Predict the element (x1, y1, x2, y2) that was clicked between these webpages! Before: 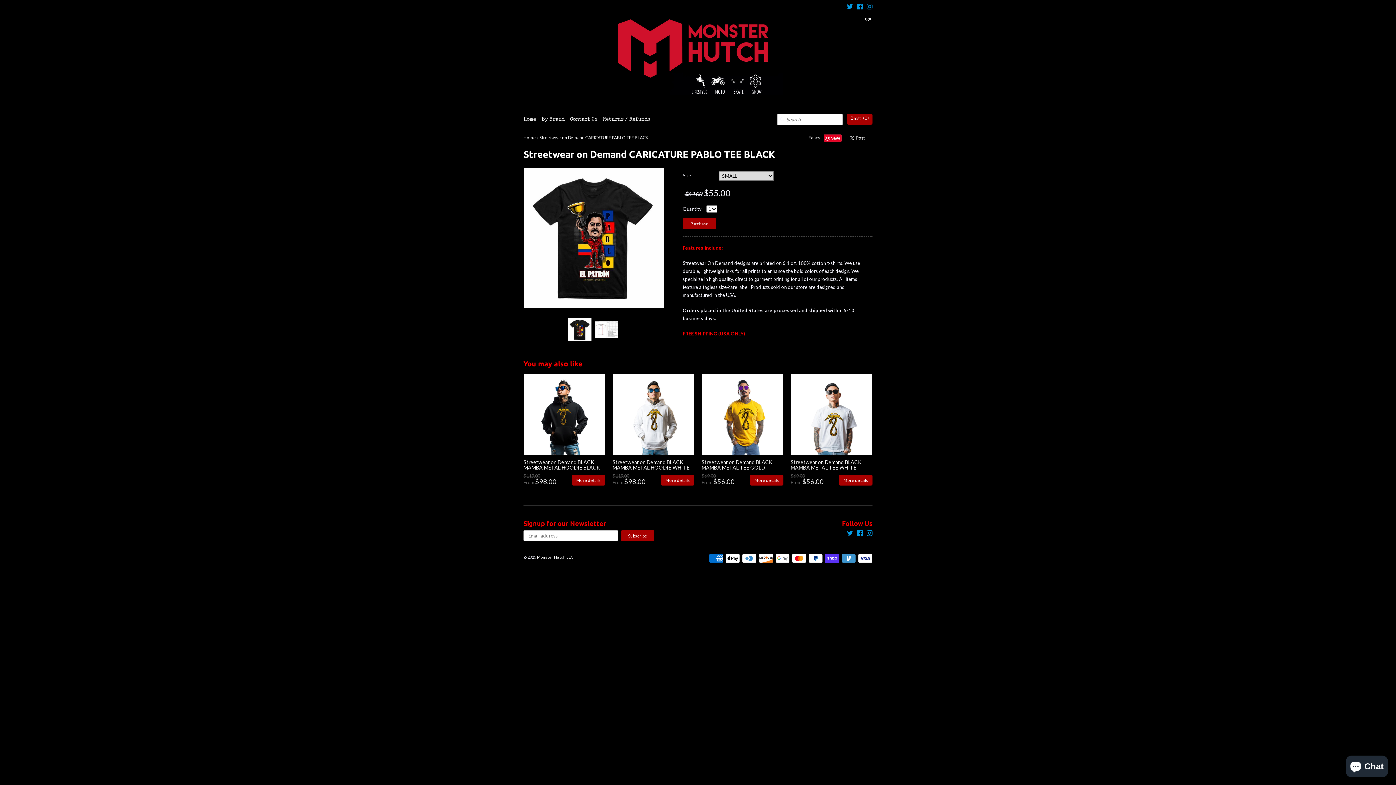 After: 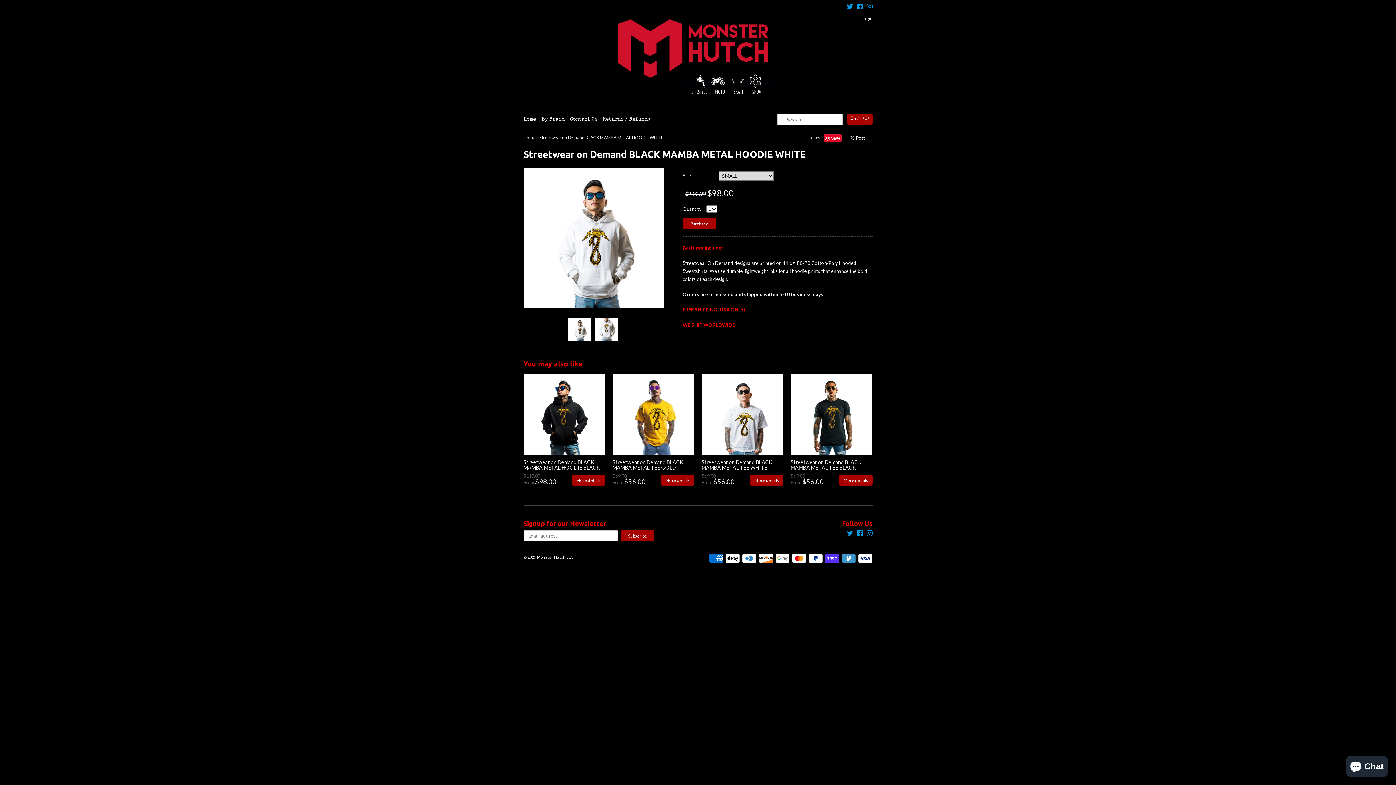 Action: label: Streetwear on Demand BLACK MAMBA METAL HOODIE WHITE bbox: (612, 459, 689, 470)